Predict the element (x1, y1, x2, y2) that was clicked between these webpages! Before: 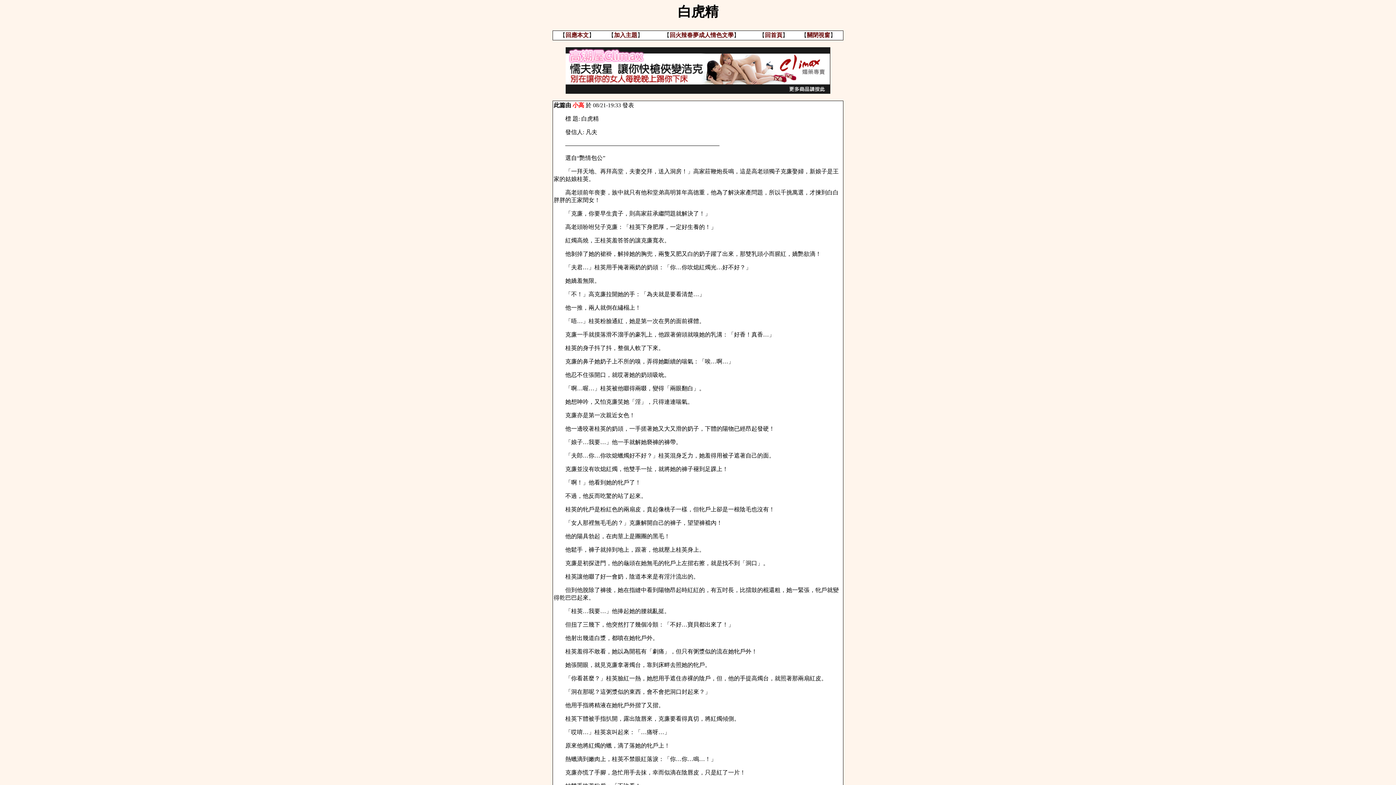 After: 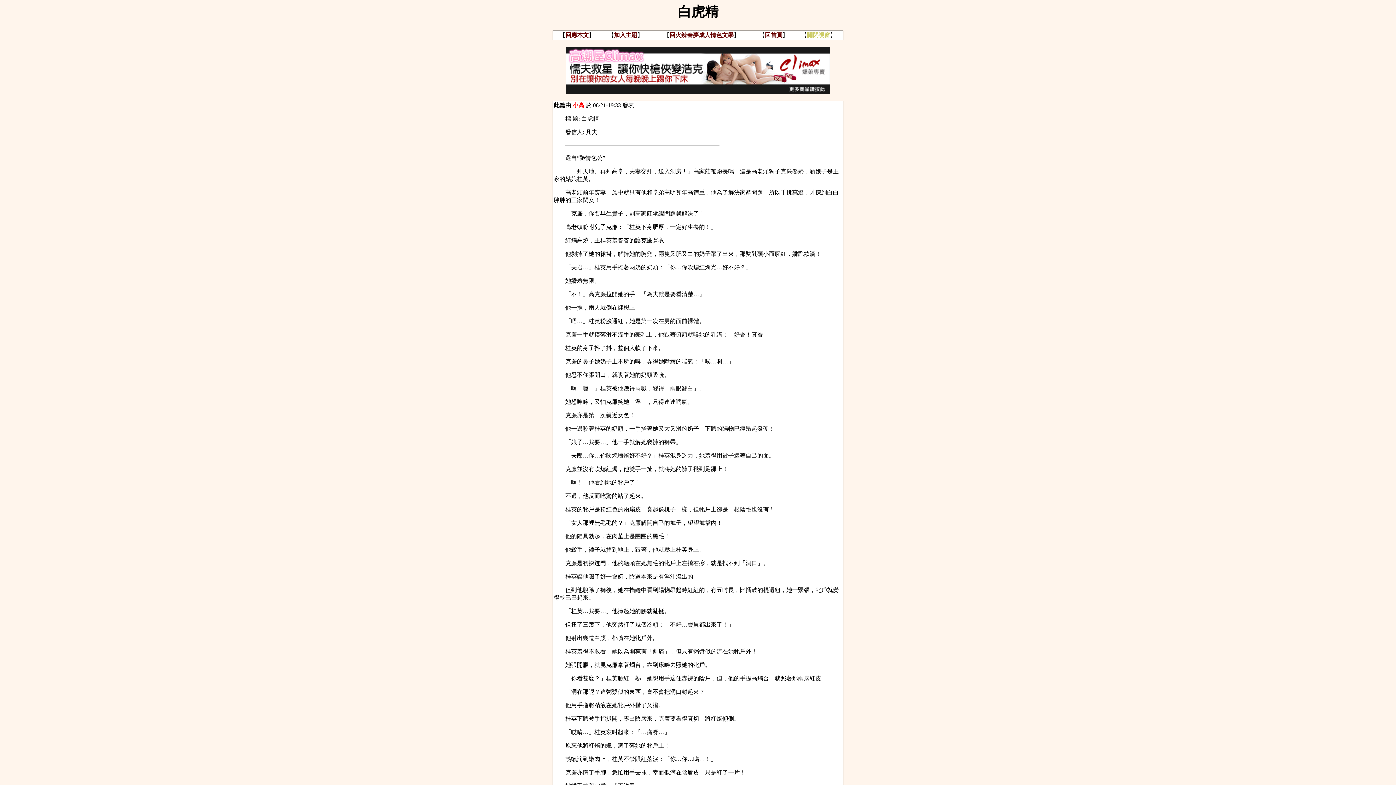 Action: label: 關閉視窗 bbox: (807, 32, 830, 38)